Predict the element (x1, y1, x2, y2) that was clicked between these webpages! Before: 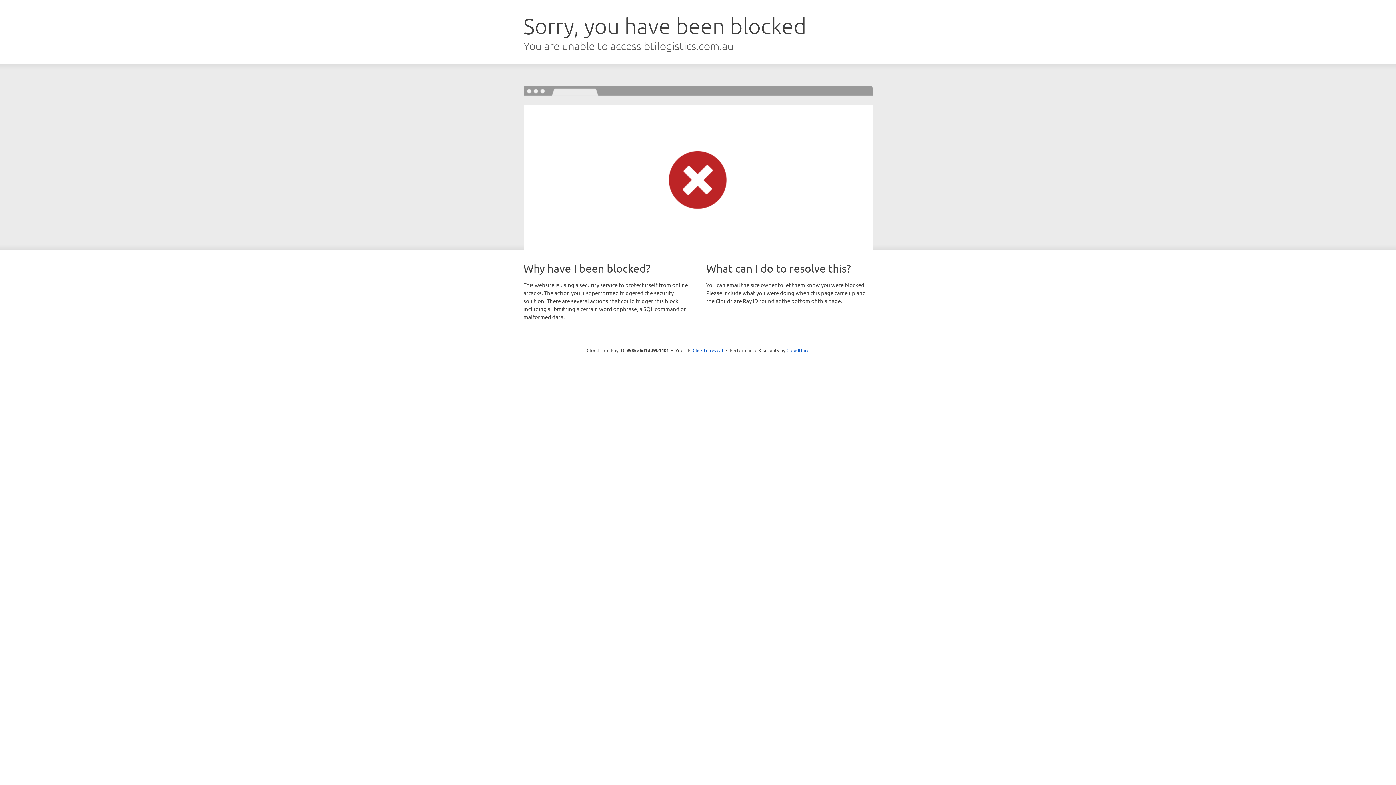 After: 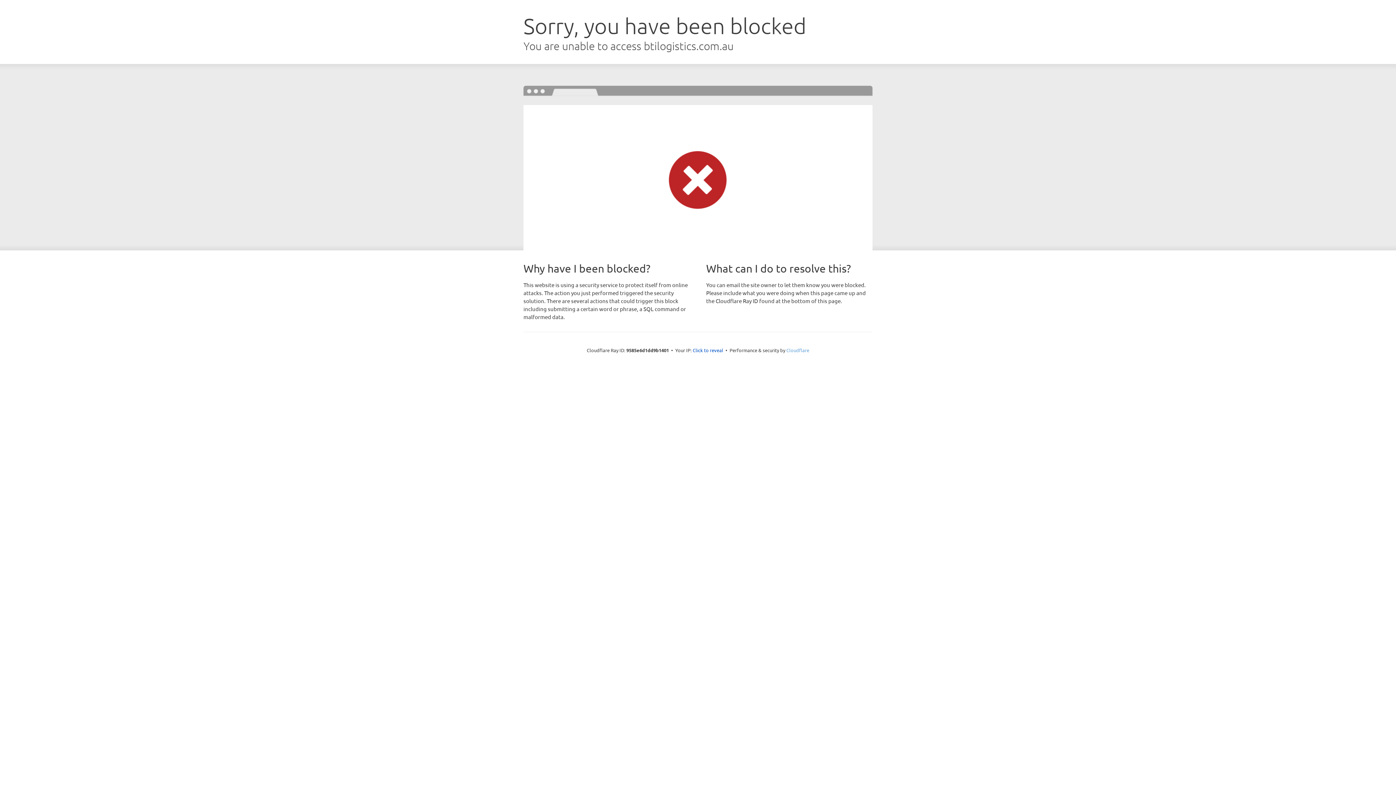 Action: label: Cloudflare bbox: (786, 347, 809, 353)